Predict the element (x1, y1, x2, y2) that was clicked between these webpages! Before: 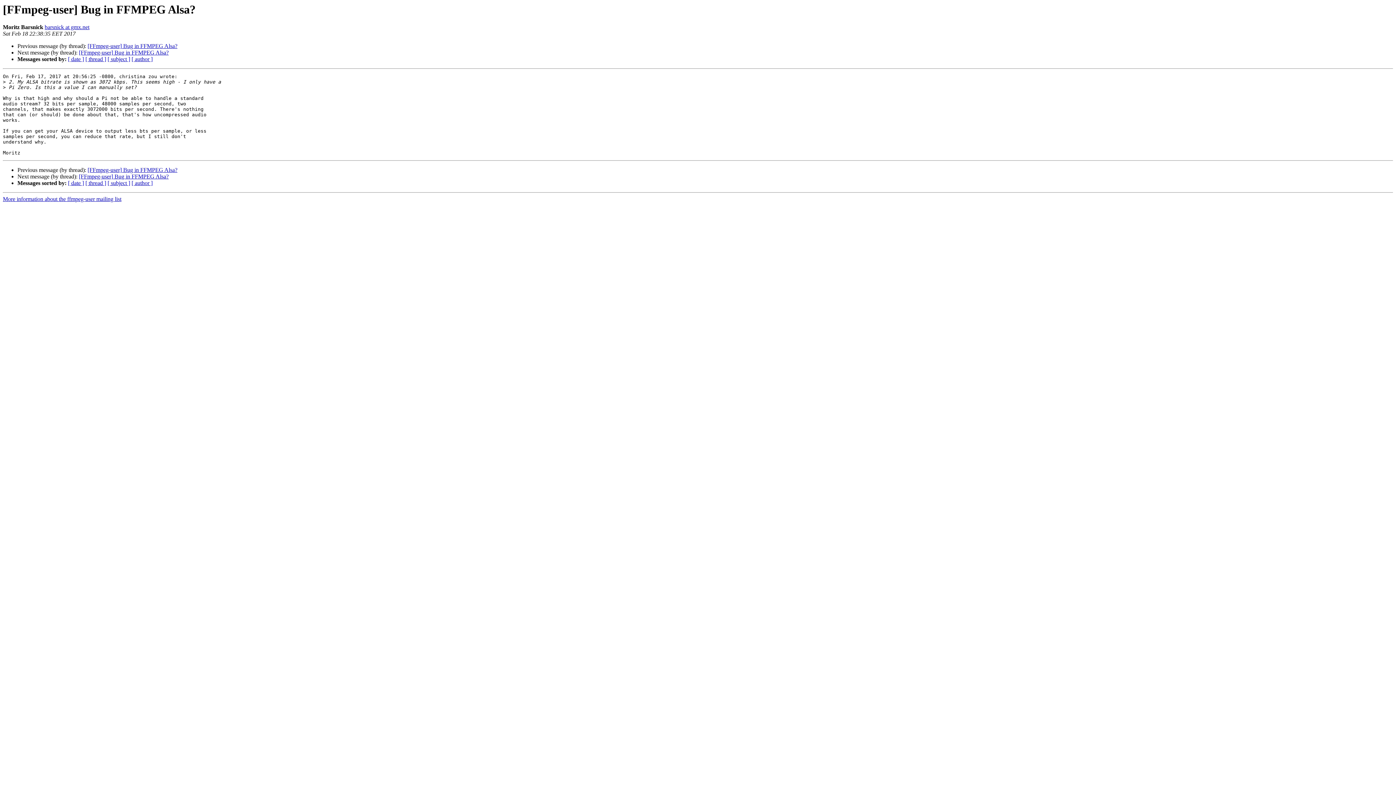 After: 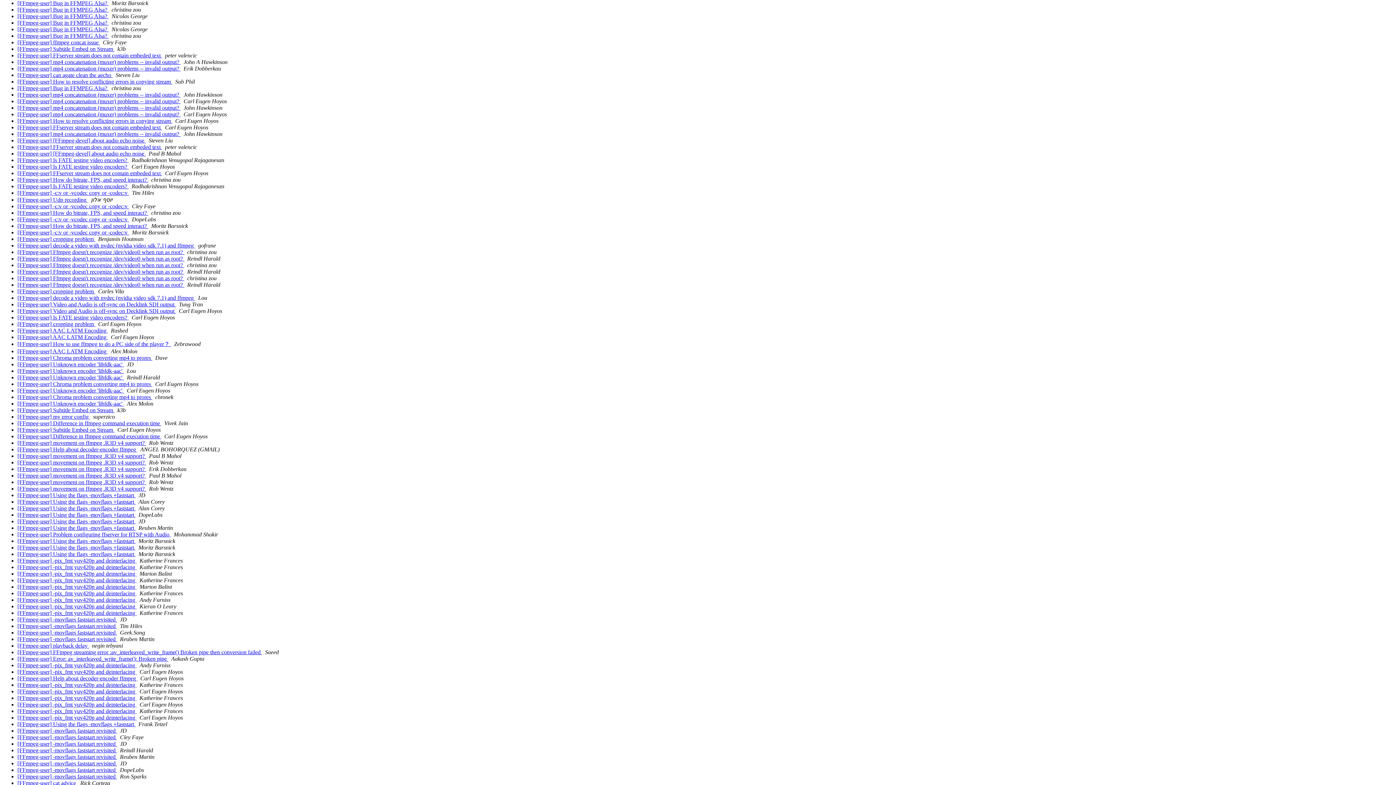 Action: label: [ date ] bbox: (68, 180, 84, 186)